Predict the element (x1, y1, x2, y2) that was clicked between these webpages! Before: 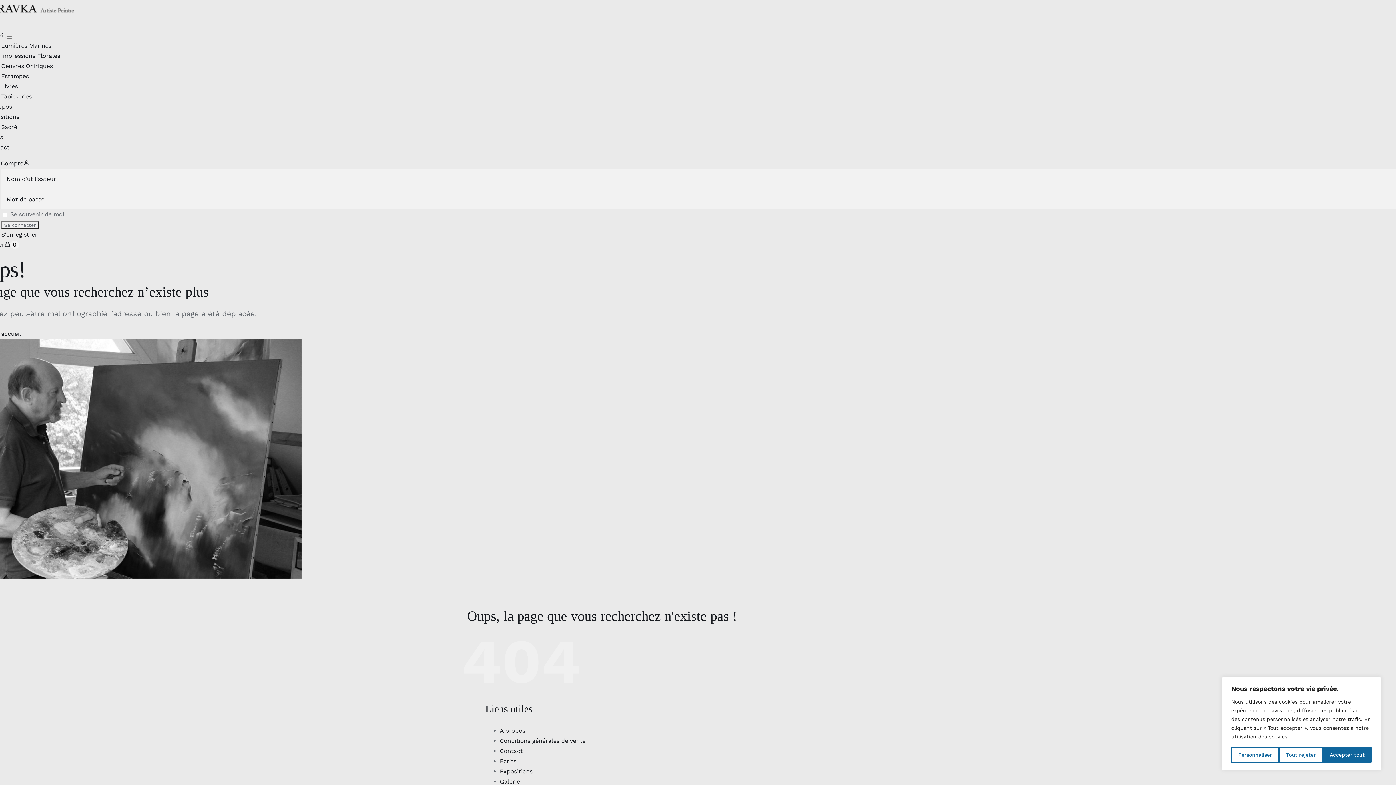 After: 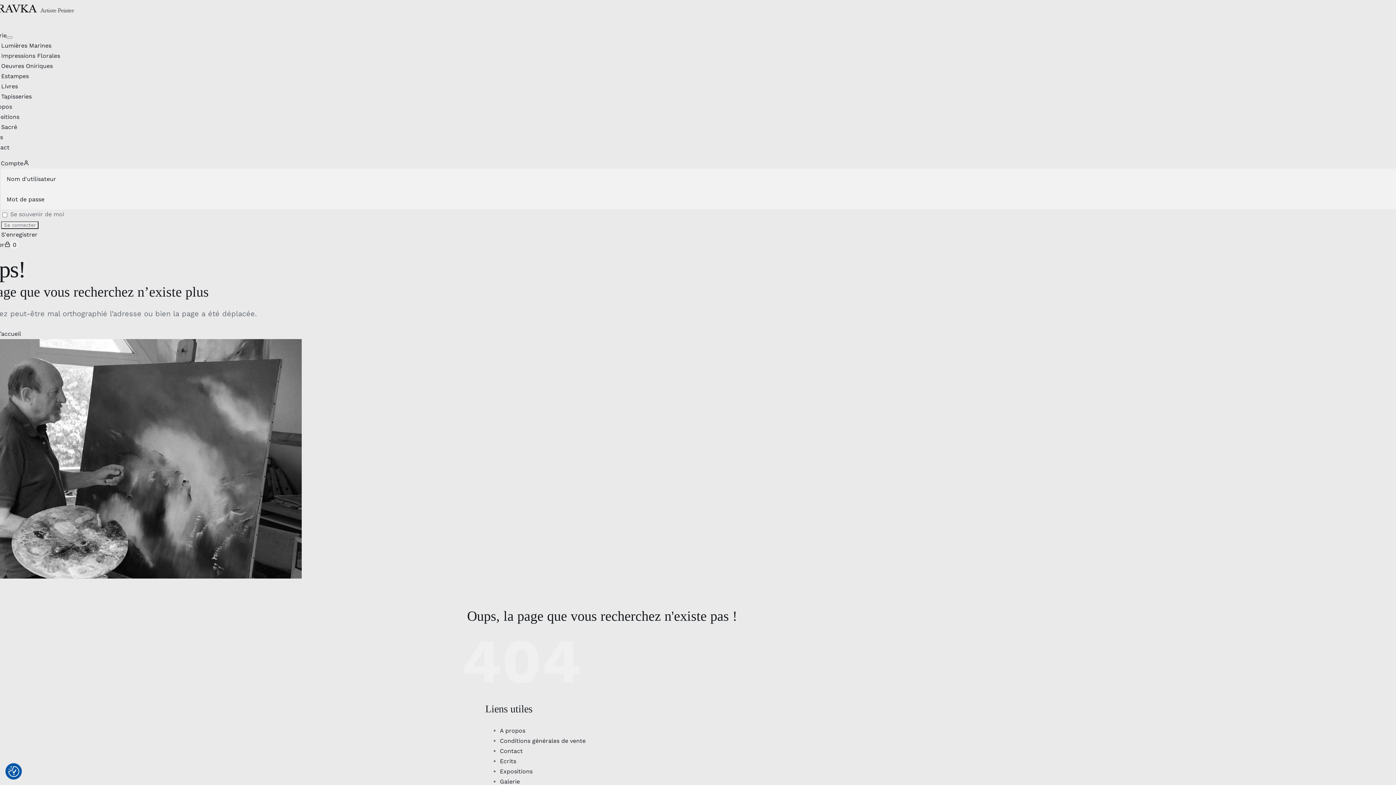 Action: label: Tout rejeter bbox: (1279, 747, 1323, 763)